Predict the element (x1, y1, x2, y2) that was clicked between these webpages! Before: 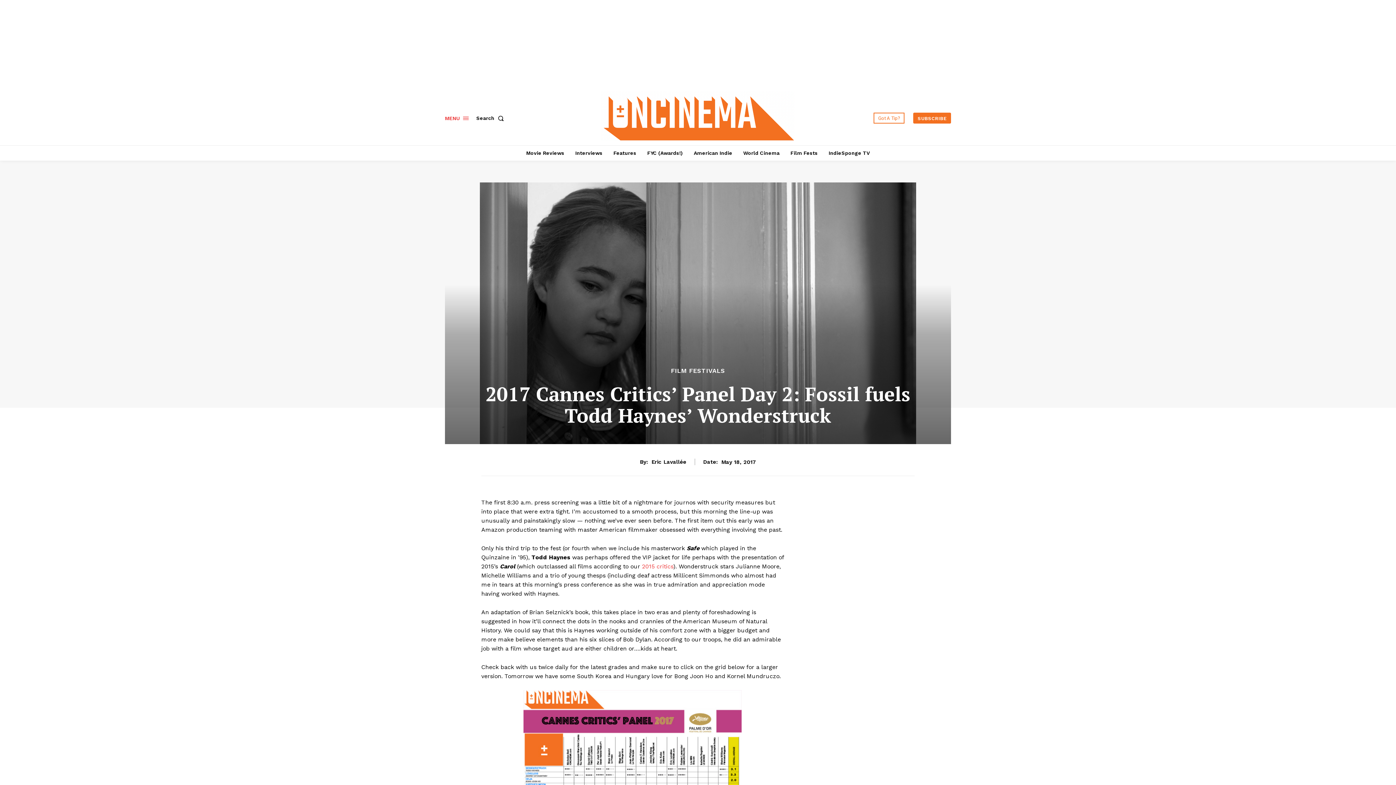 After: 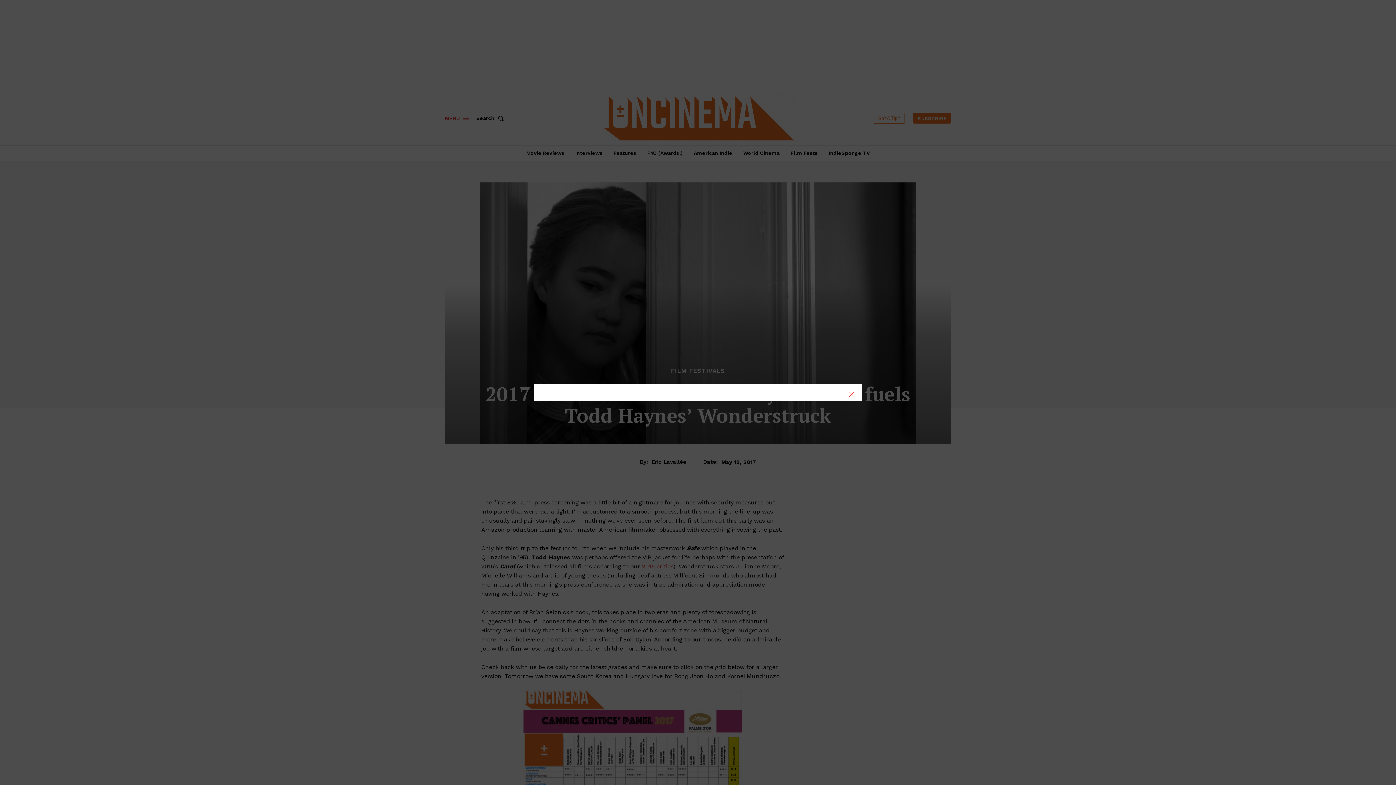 Action: label: MENU bbox: (445, 110, 469, 126)